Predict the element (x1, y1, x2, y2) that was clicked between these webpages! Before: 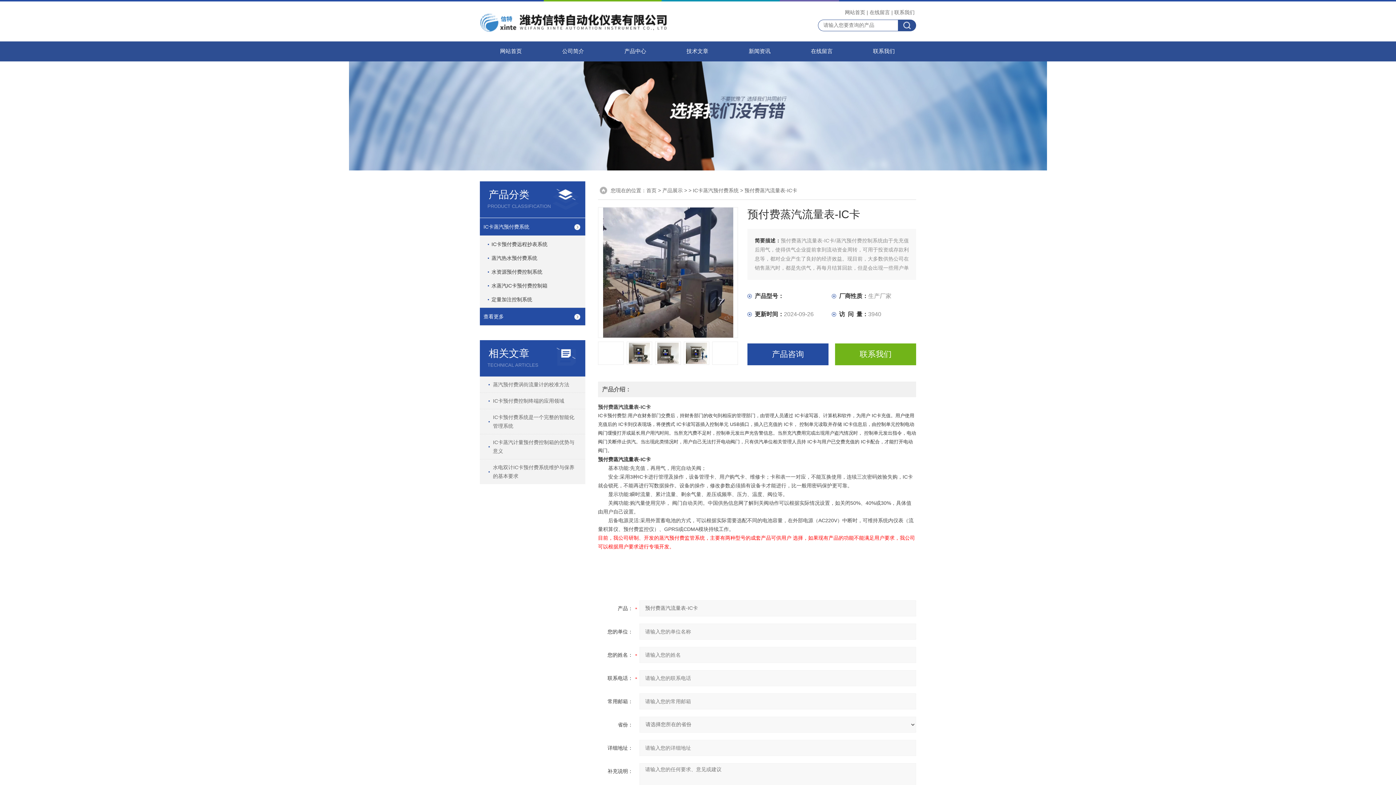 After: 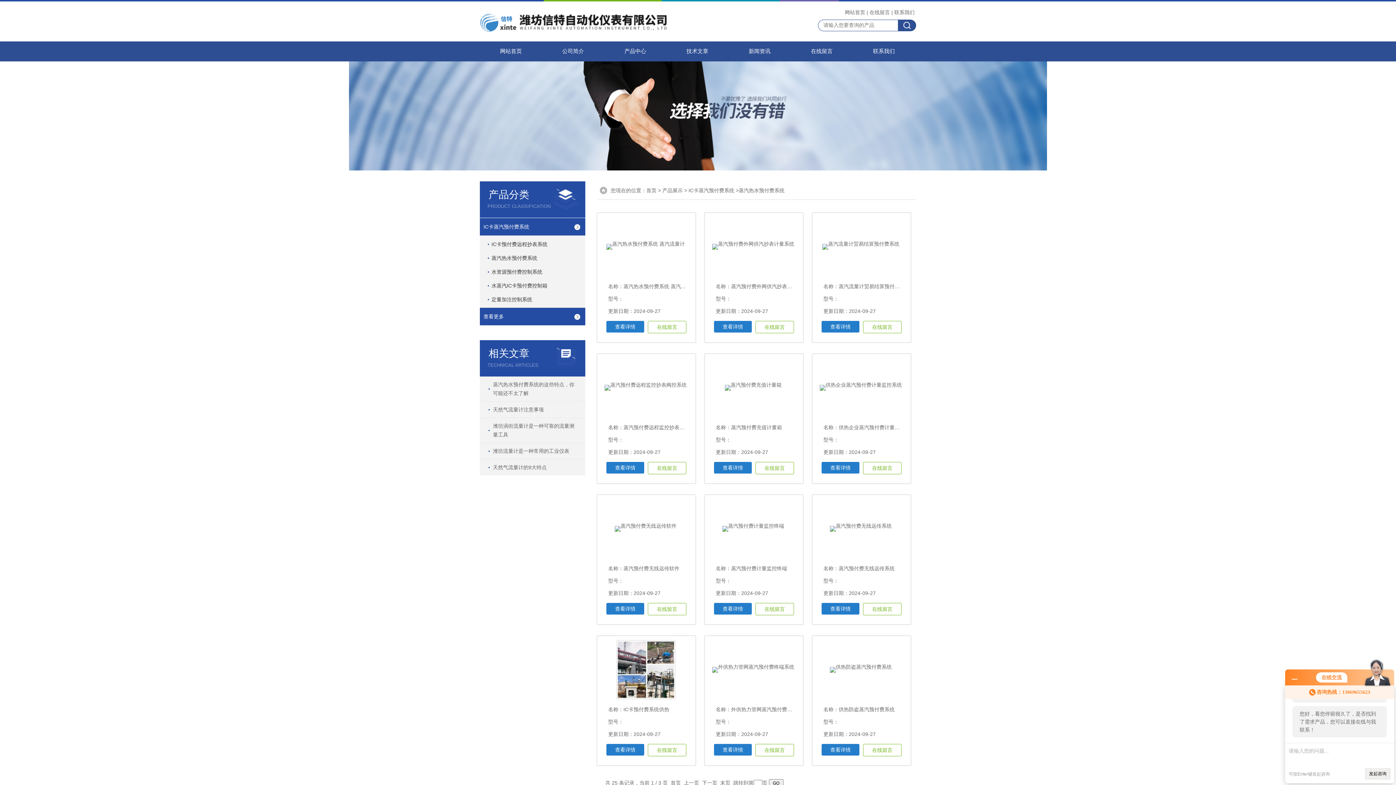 Action: label: 蒸汽热水预付费系统 bbox: (488, 249, 582, 266)